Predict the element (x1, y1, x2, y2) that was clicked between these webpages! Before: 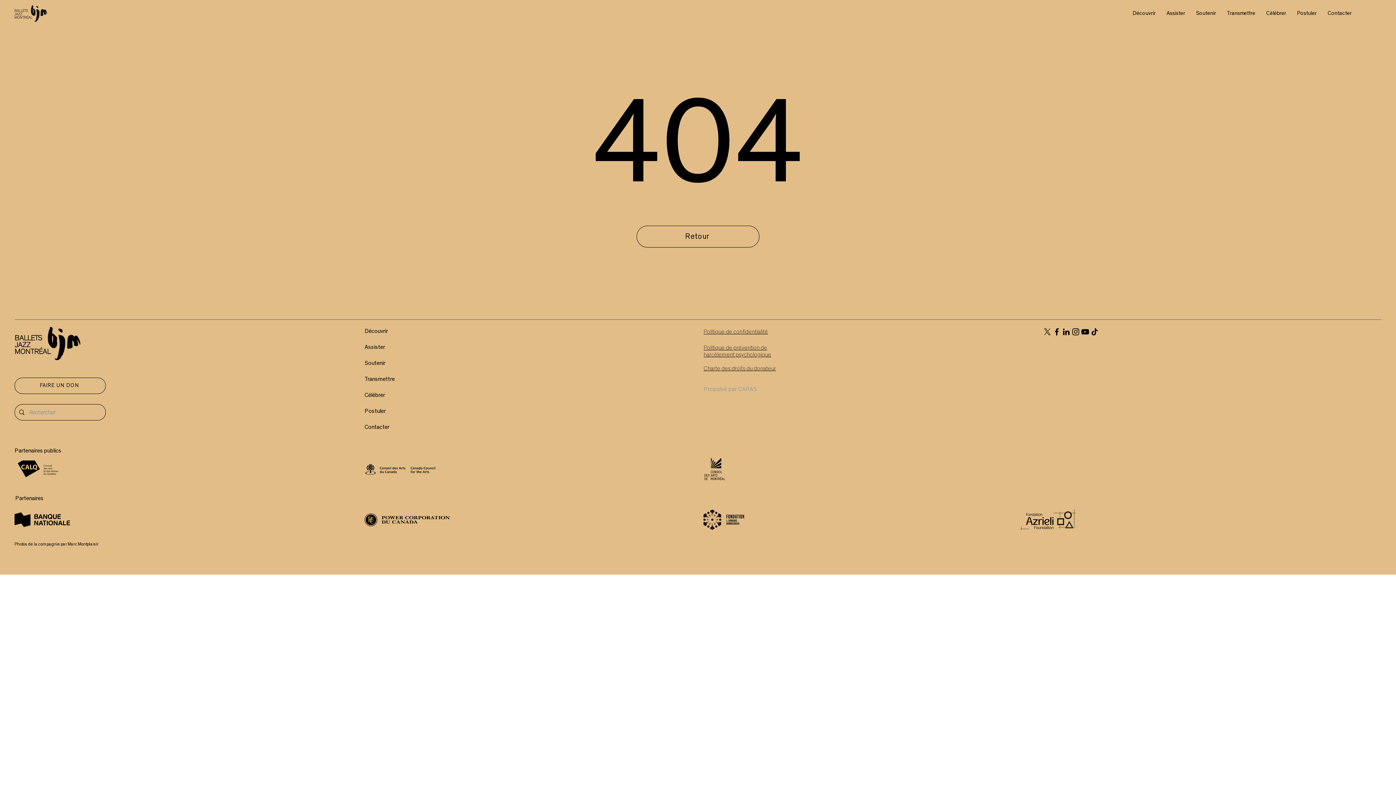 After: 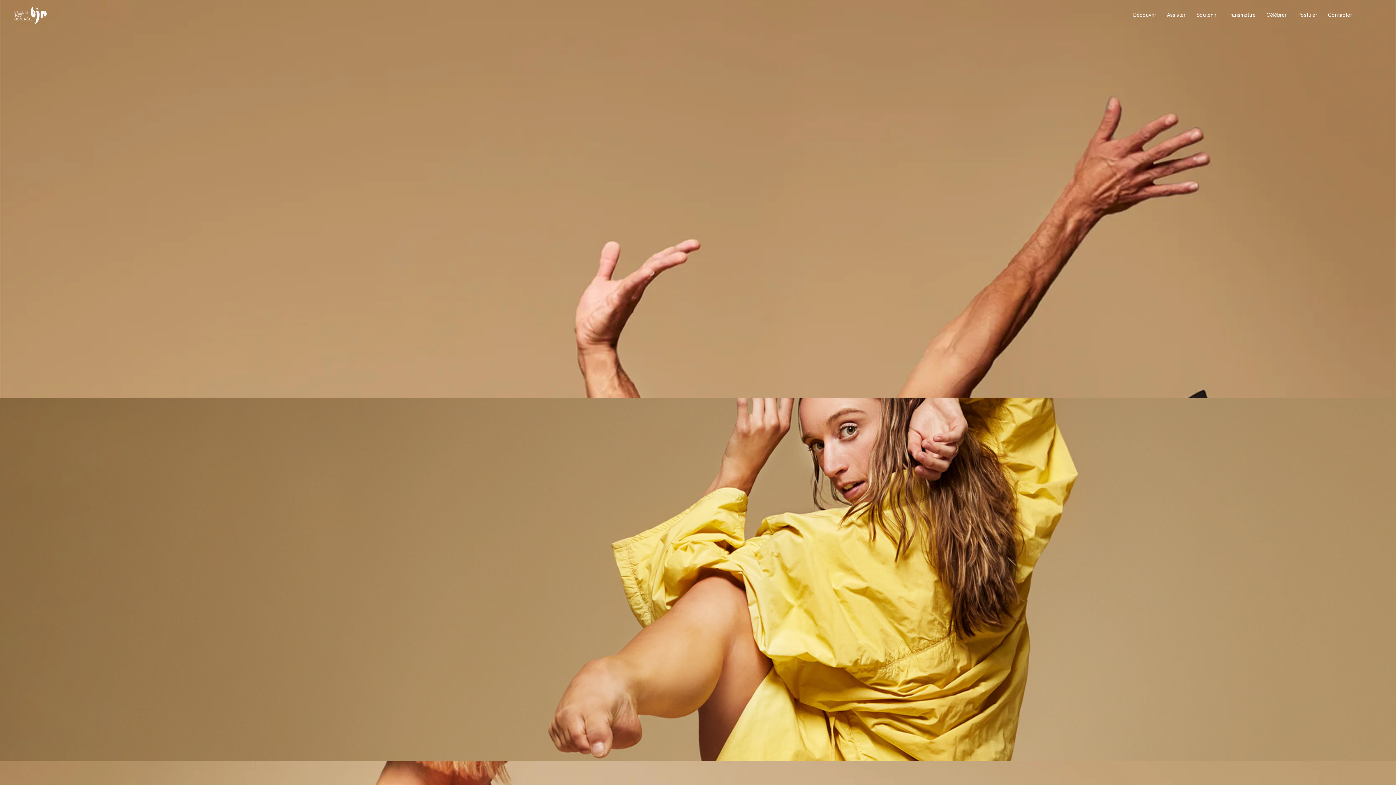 Action: label: Retour bbox: (636, 225, 759, 247)